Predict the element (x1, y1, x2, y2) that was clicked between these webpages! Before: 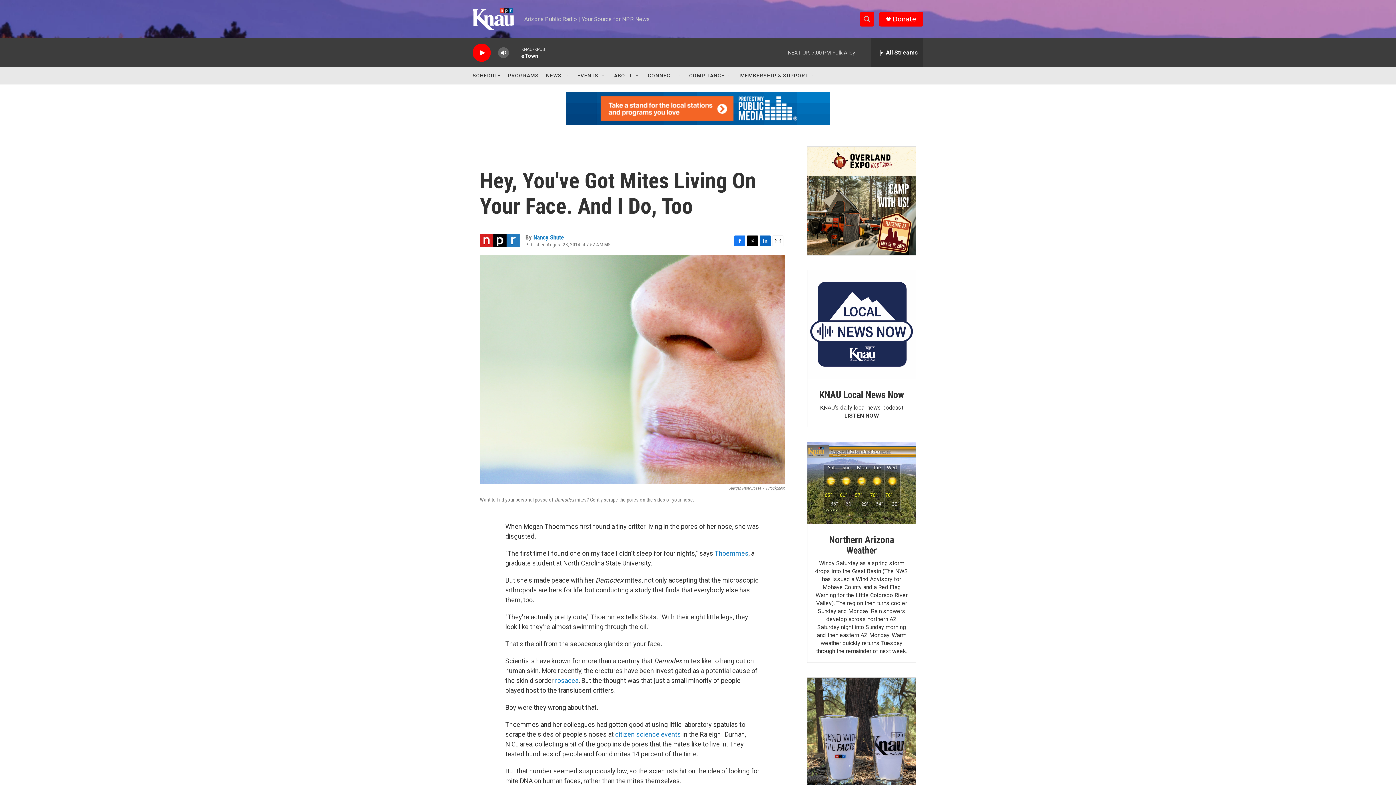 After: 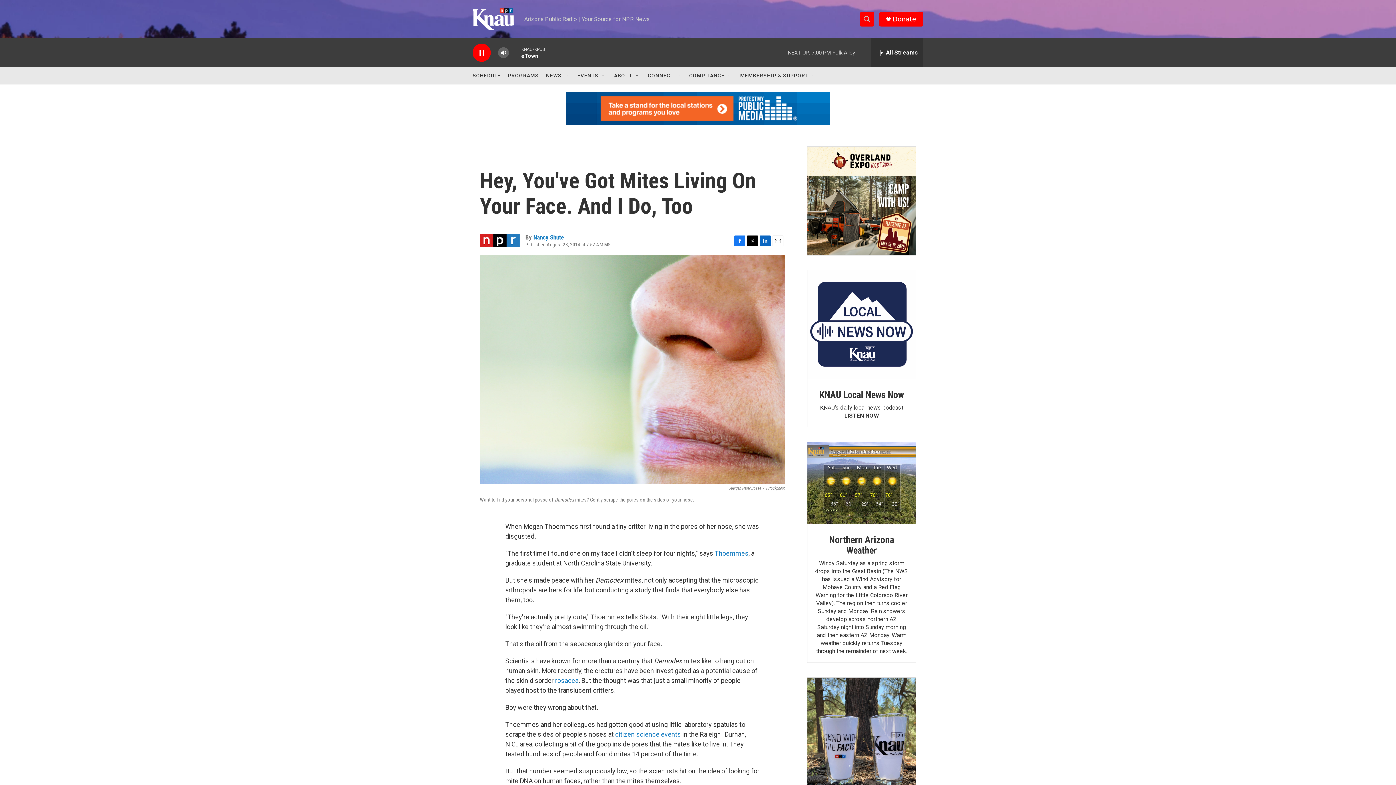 Action: bbox: (476, 48, 487, 56) label: play